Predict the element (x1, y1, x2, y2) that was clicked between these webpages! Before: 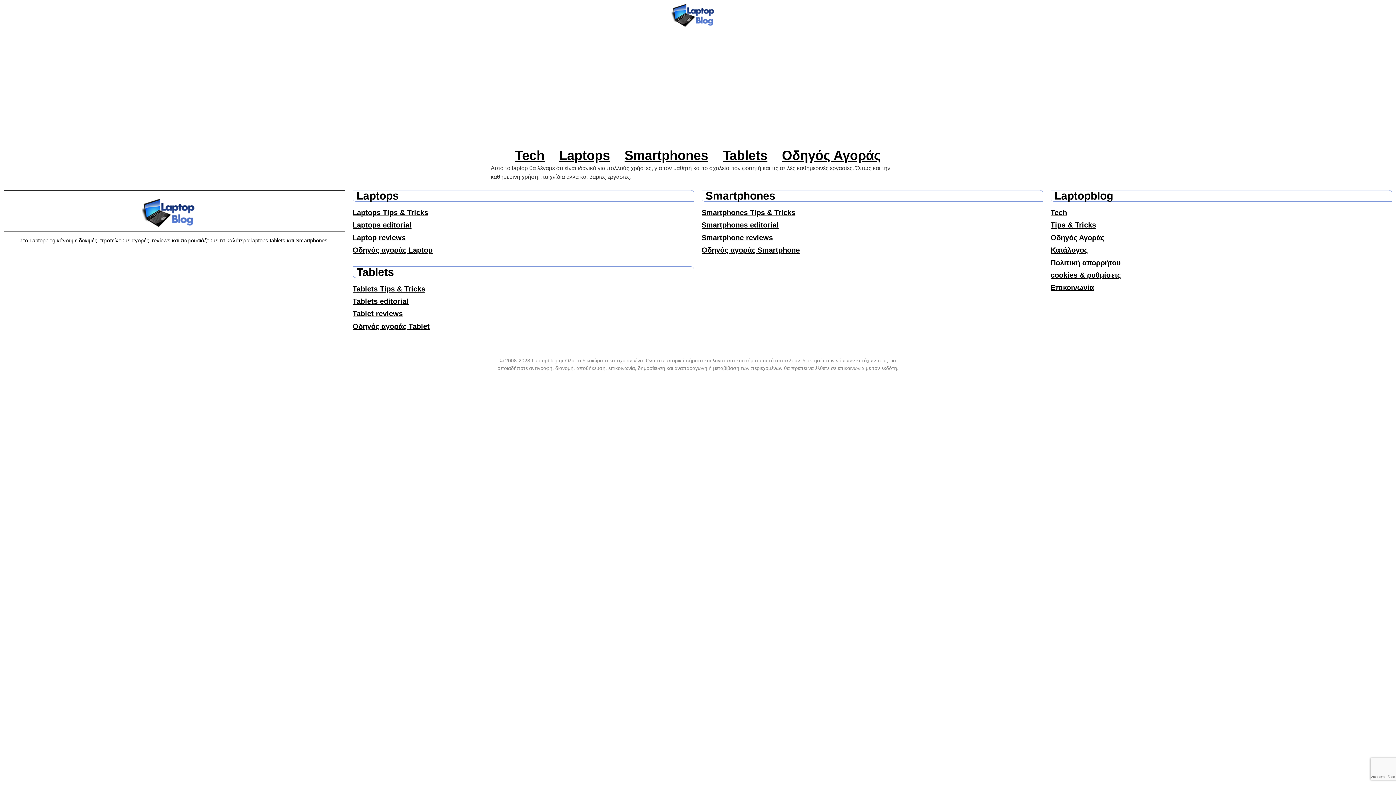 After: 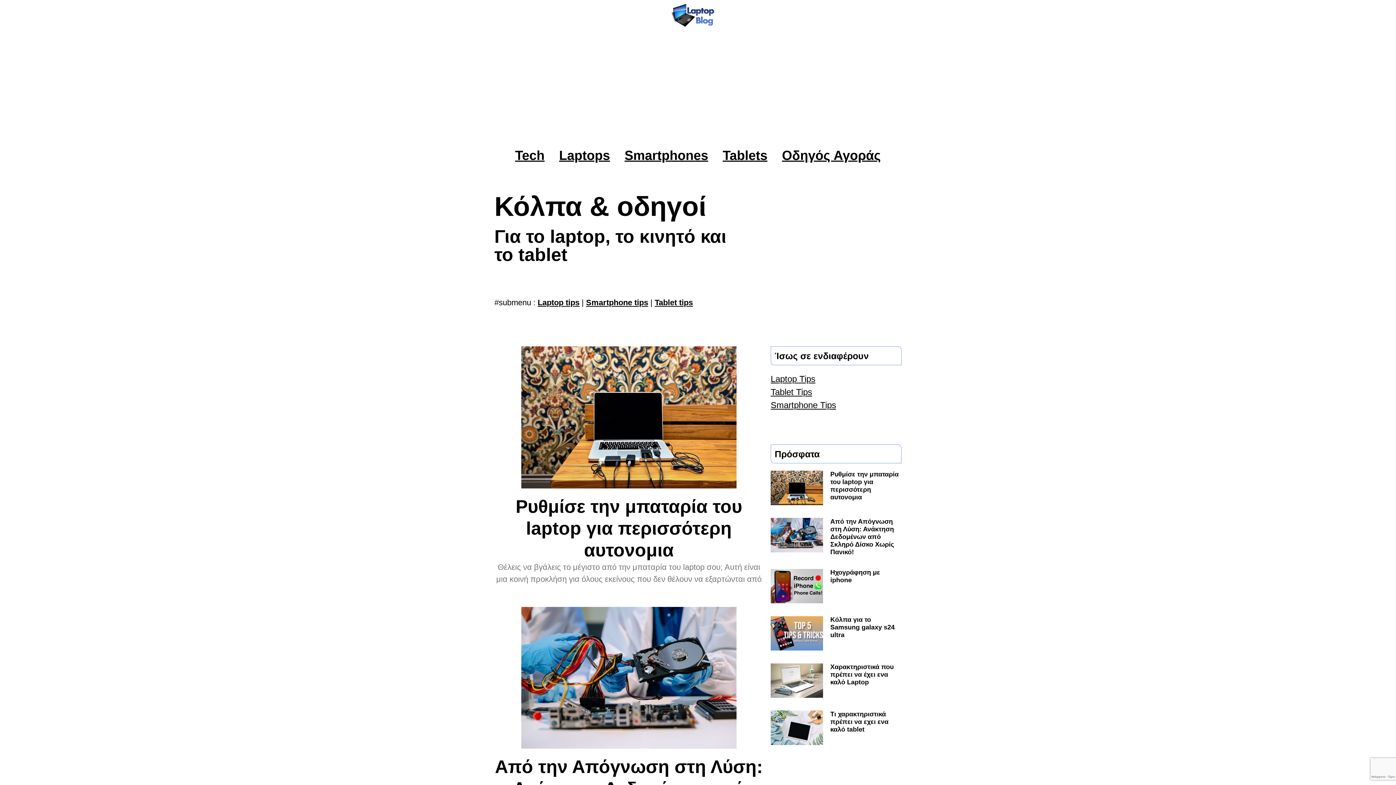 Action: bbox: (1050, 221, 1096, 229) label: Tips & Tricks